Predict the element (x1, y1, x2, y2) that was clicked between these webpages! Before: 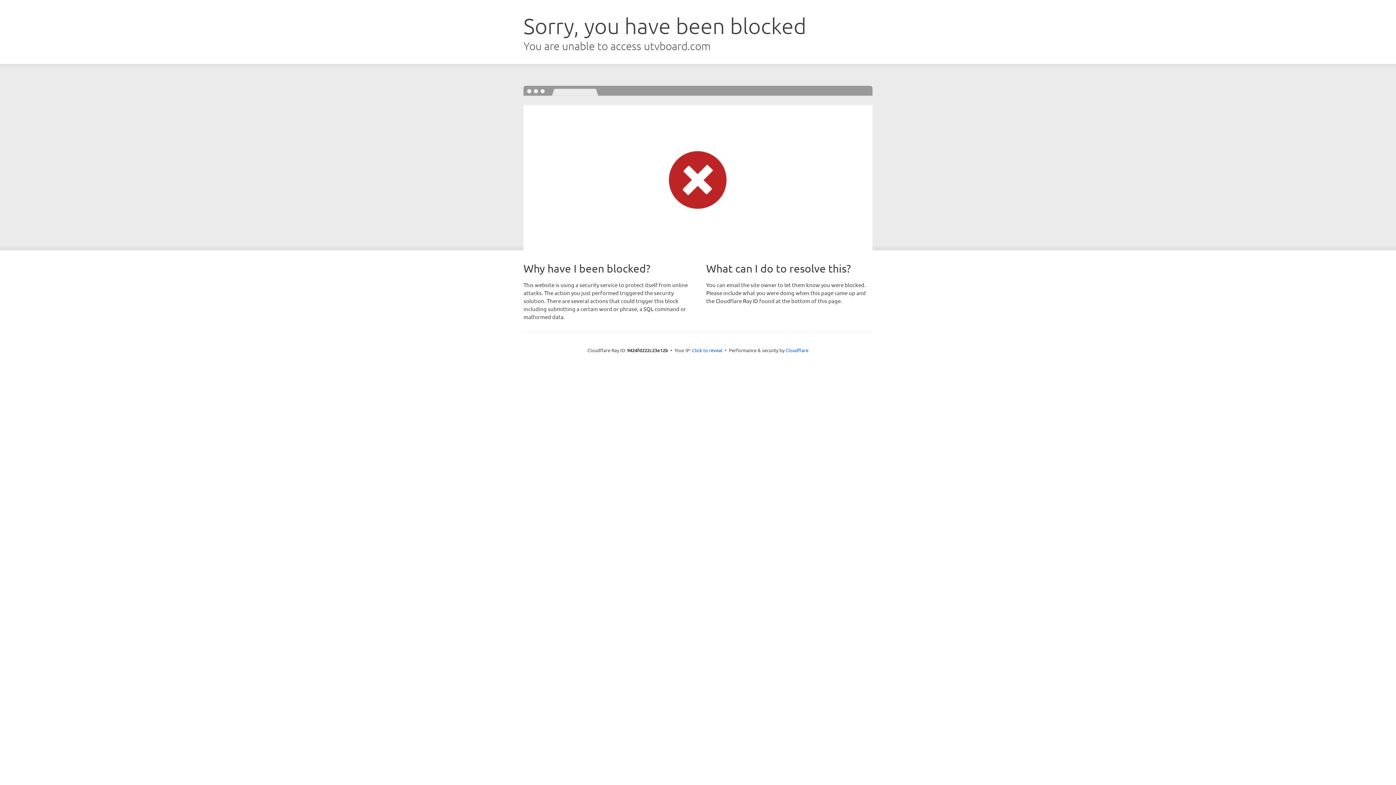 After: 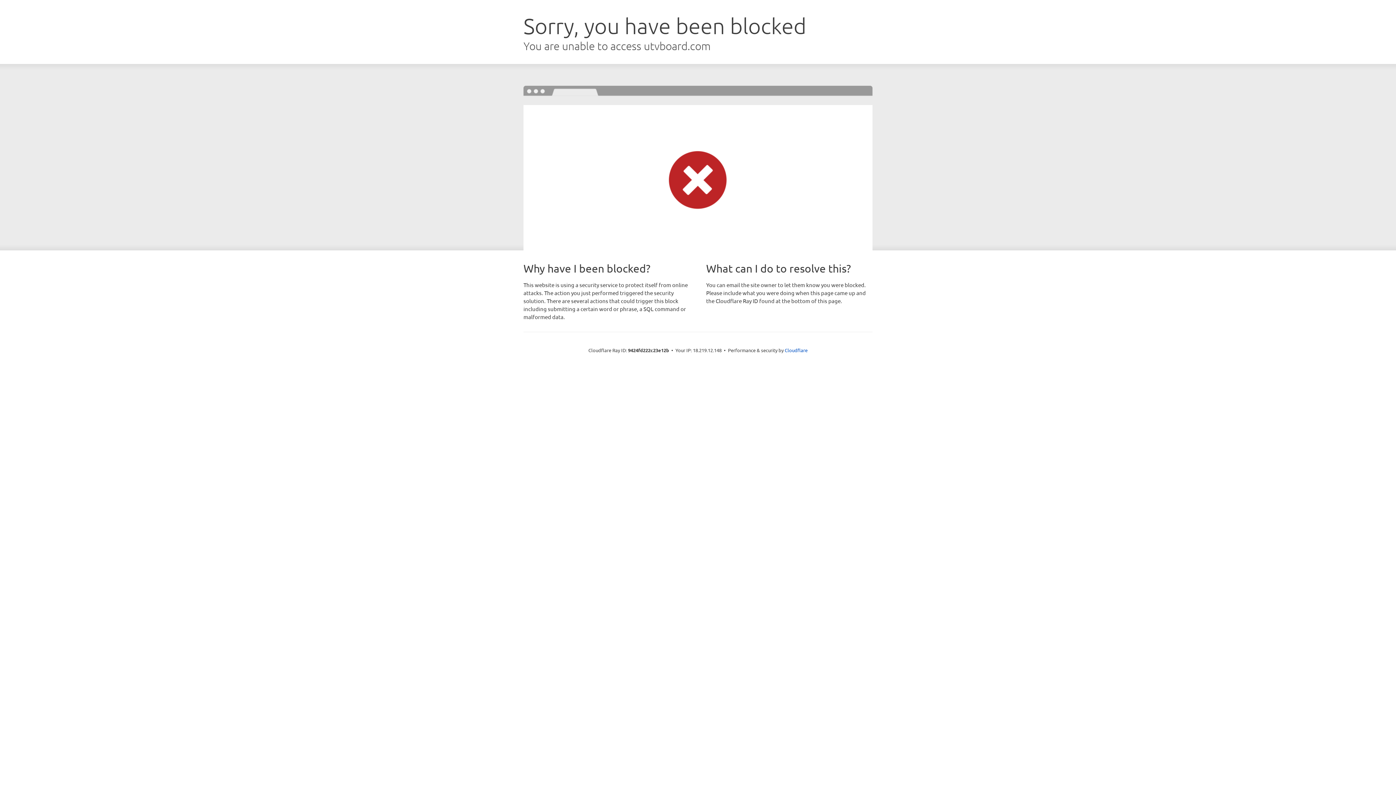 Action: bbox: (692, 346, 722, 353) label: Click to reveal